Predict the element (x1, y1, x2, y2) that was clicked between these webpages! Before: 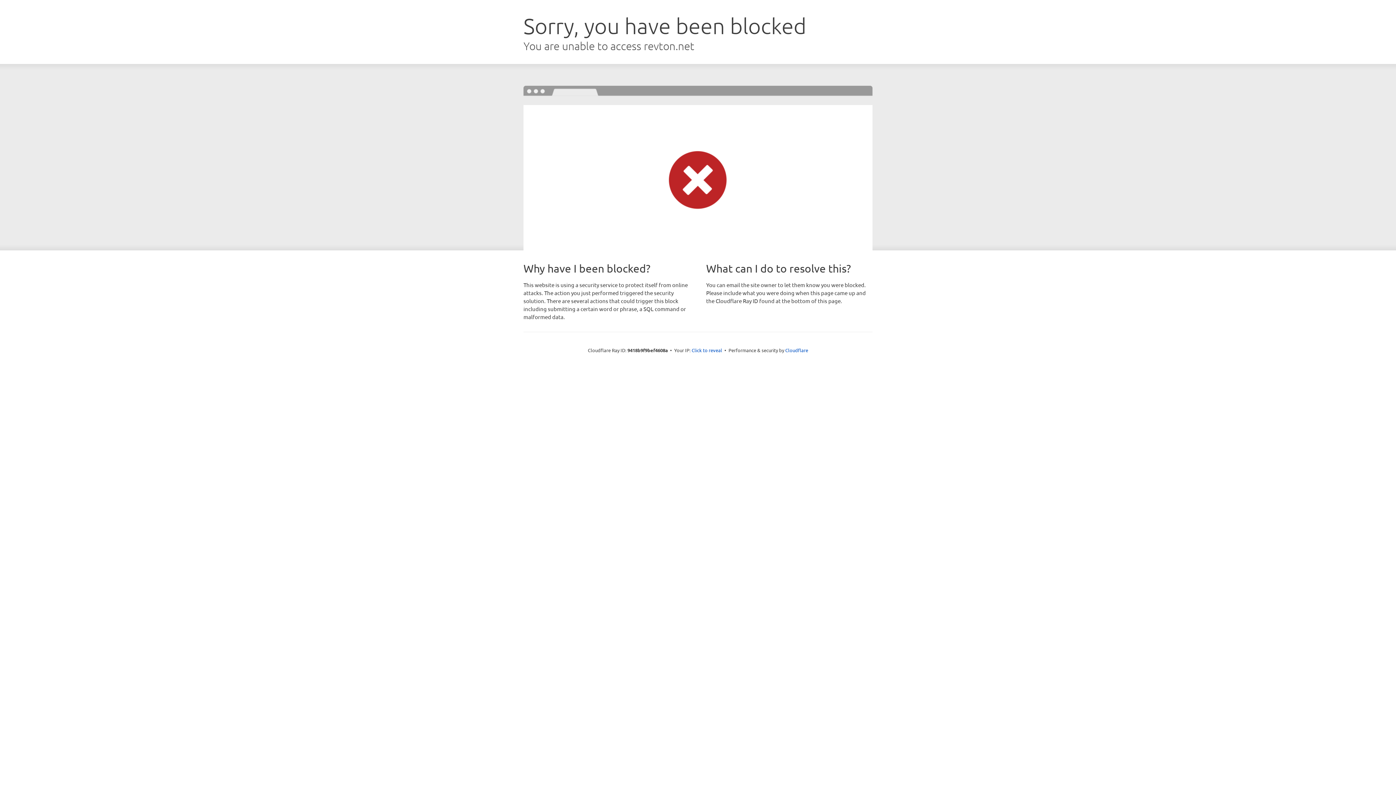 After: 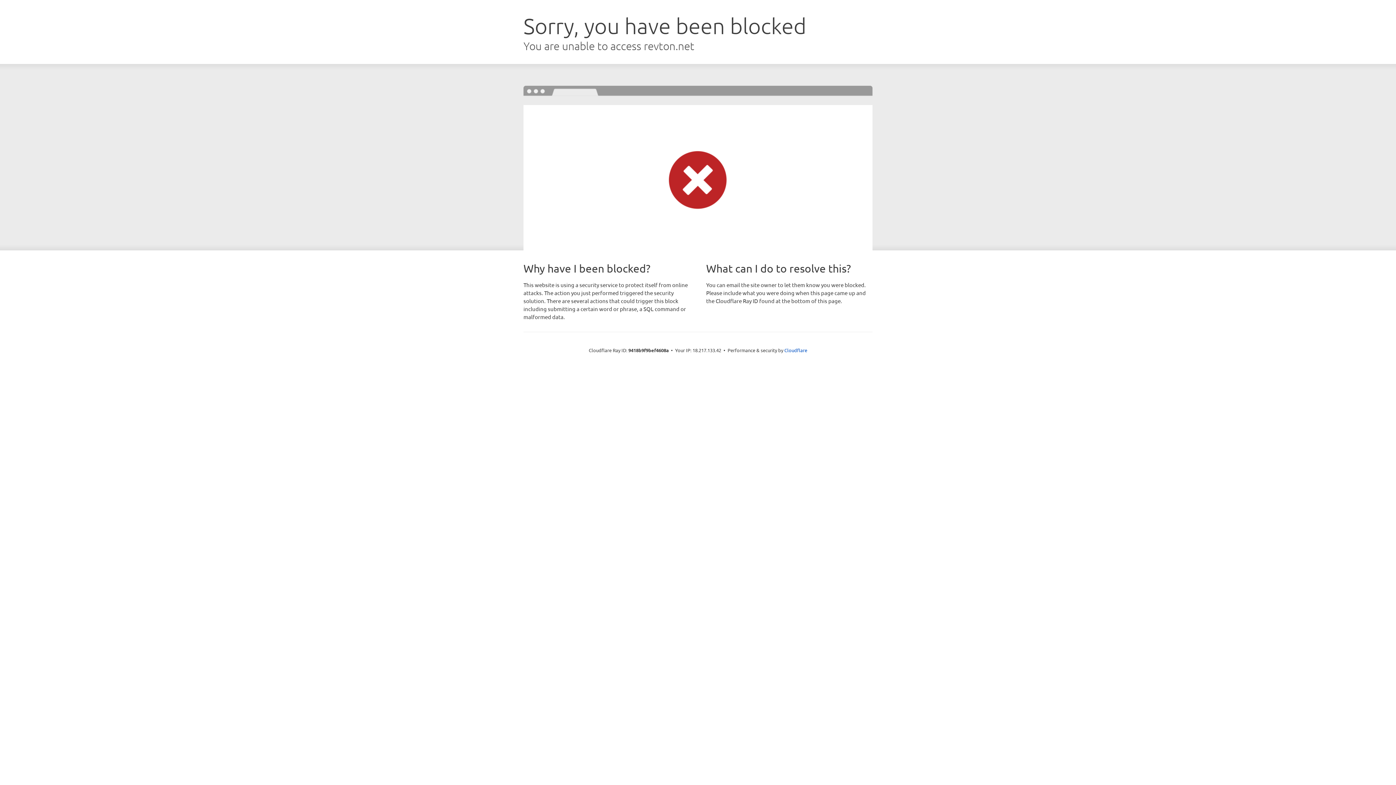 Action: label: Click to reveal bbox: (691, 346, 722, 353)